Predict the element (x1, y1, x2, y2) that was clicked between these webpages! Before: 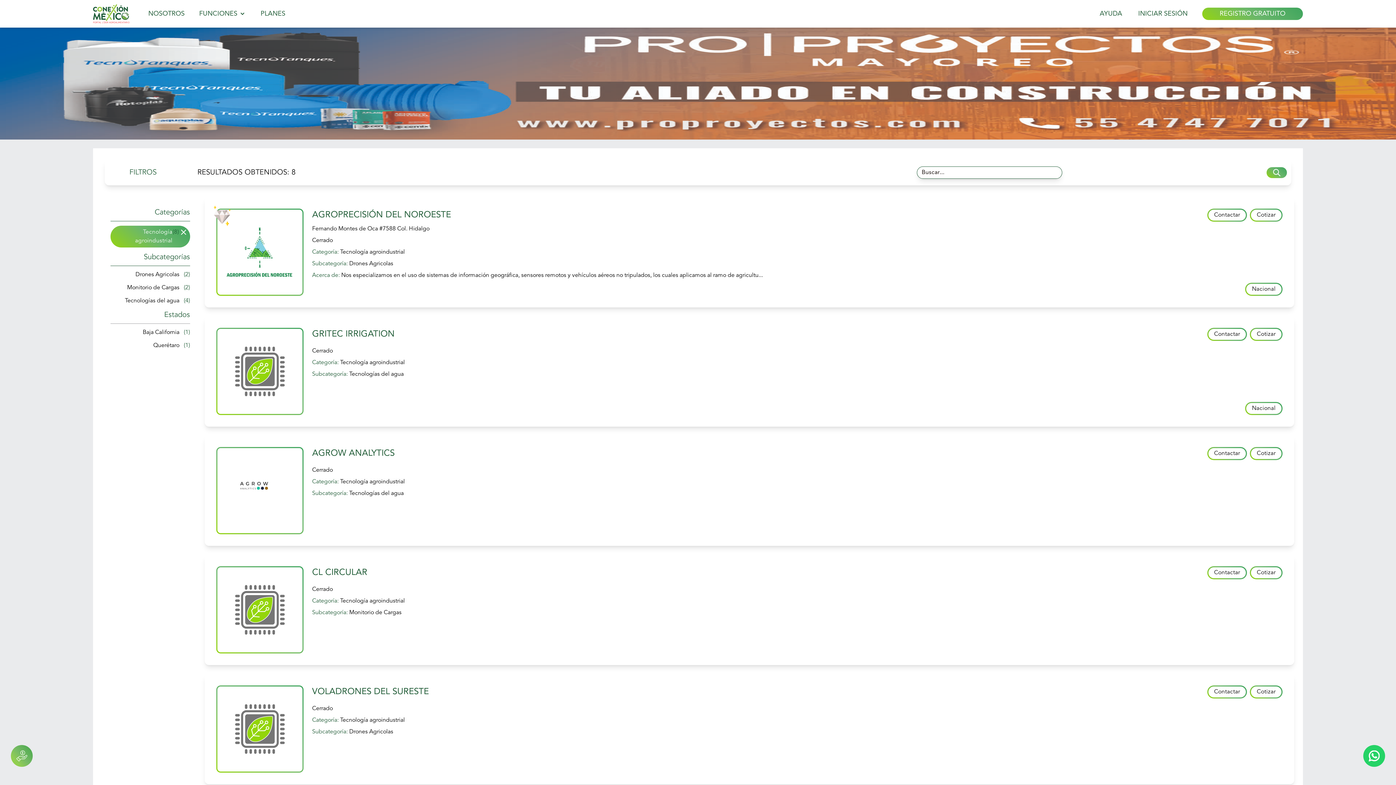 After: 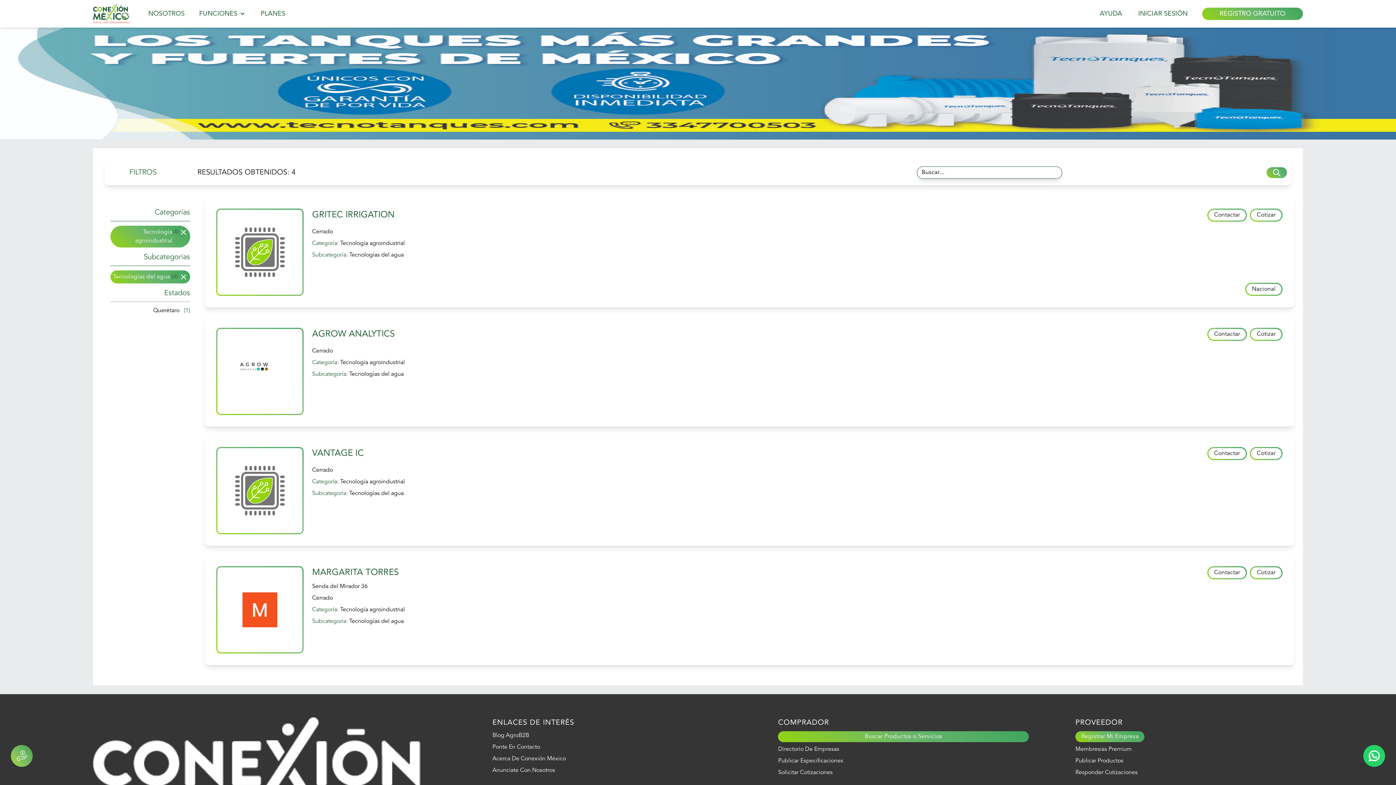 Action: bbox: (110, 296, 190, 305) label: Tecnologías del agua

(4)